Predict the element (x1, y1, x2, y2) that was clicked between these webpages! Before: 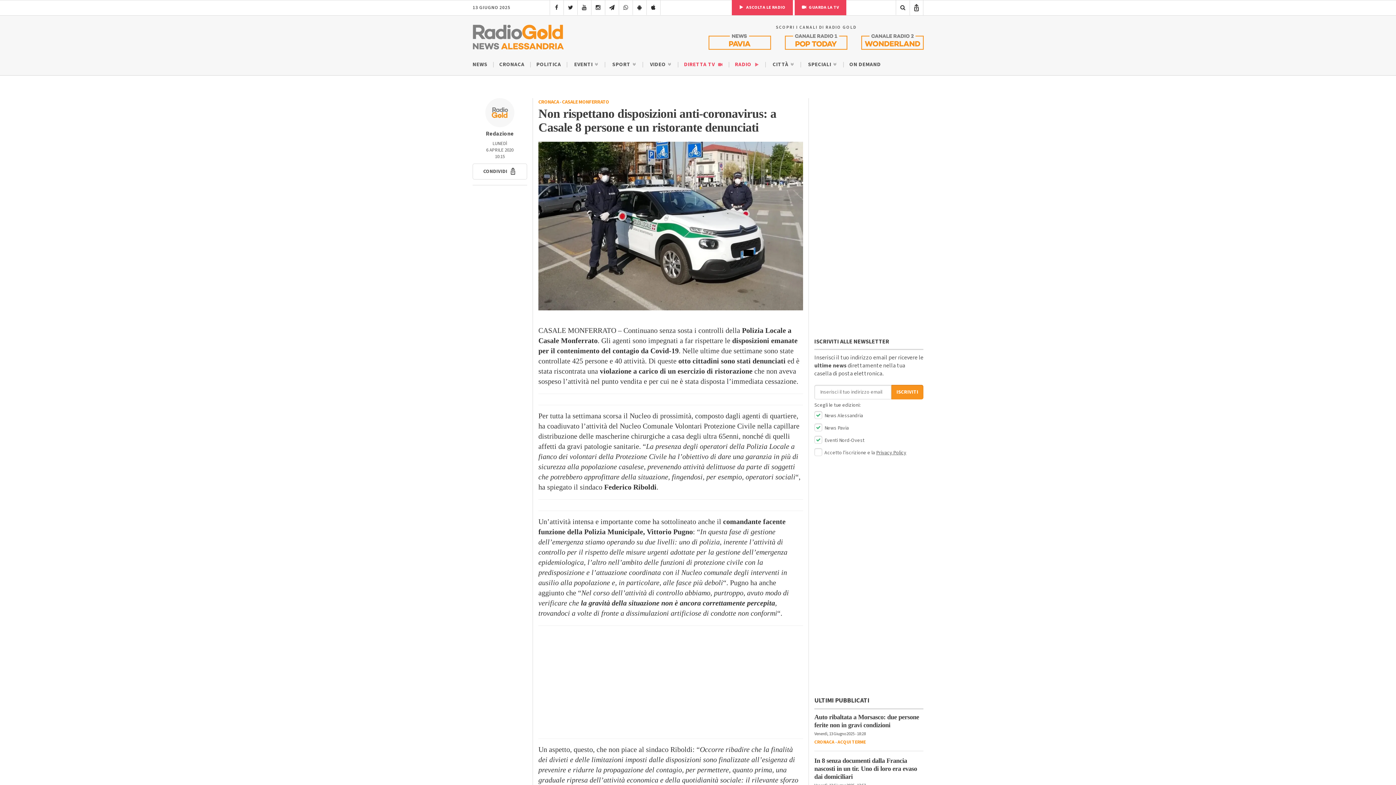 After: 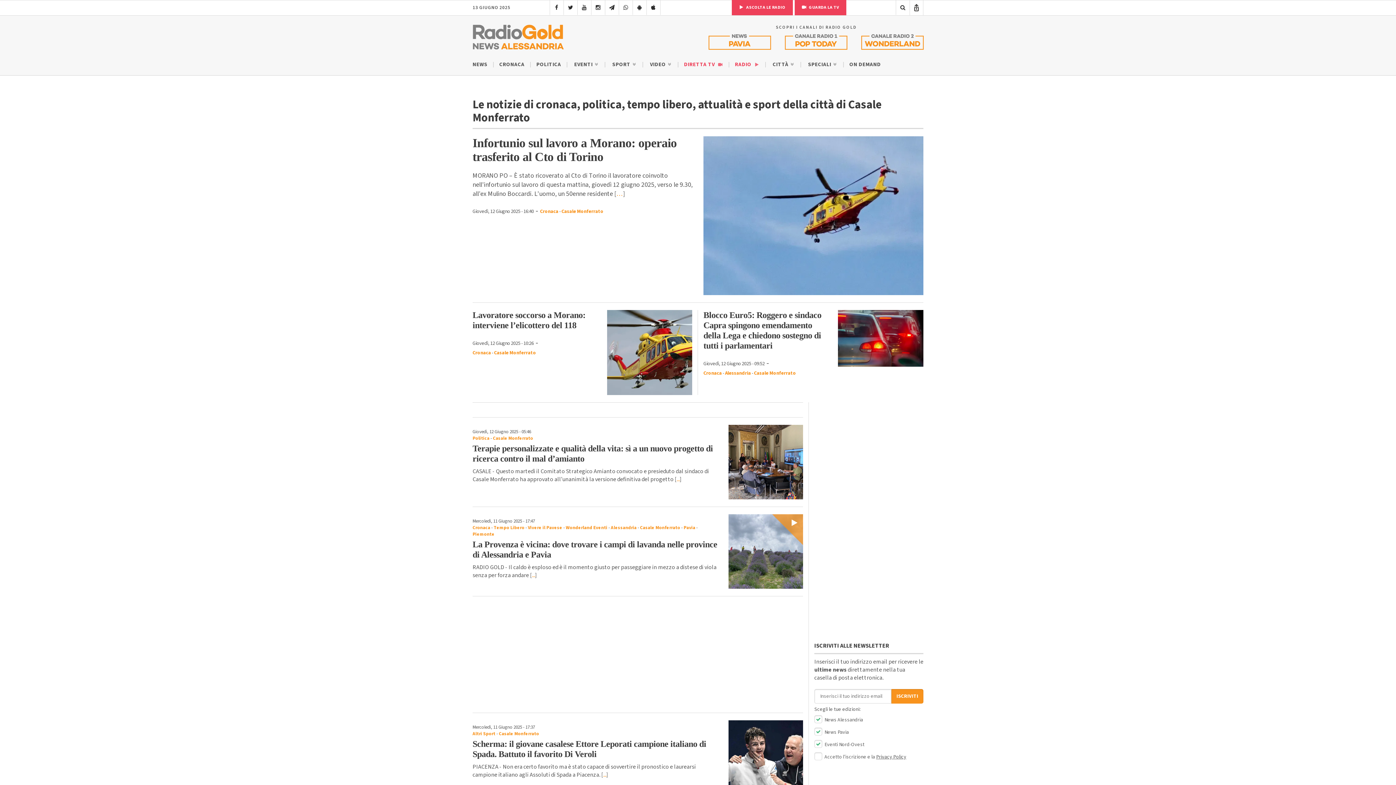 Action: bbox: (562, 98, 609, 105) label: CASALE MONFERRATO